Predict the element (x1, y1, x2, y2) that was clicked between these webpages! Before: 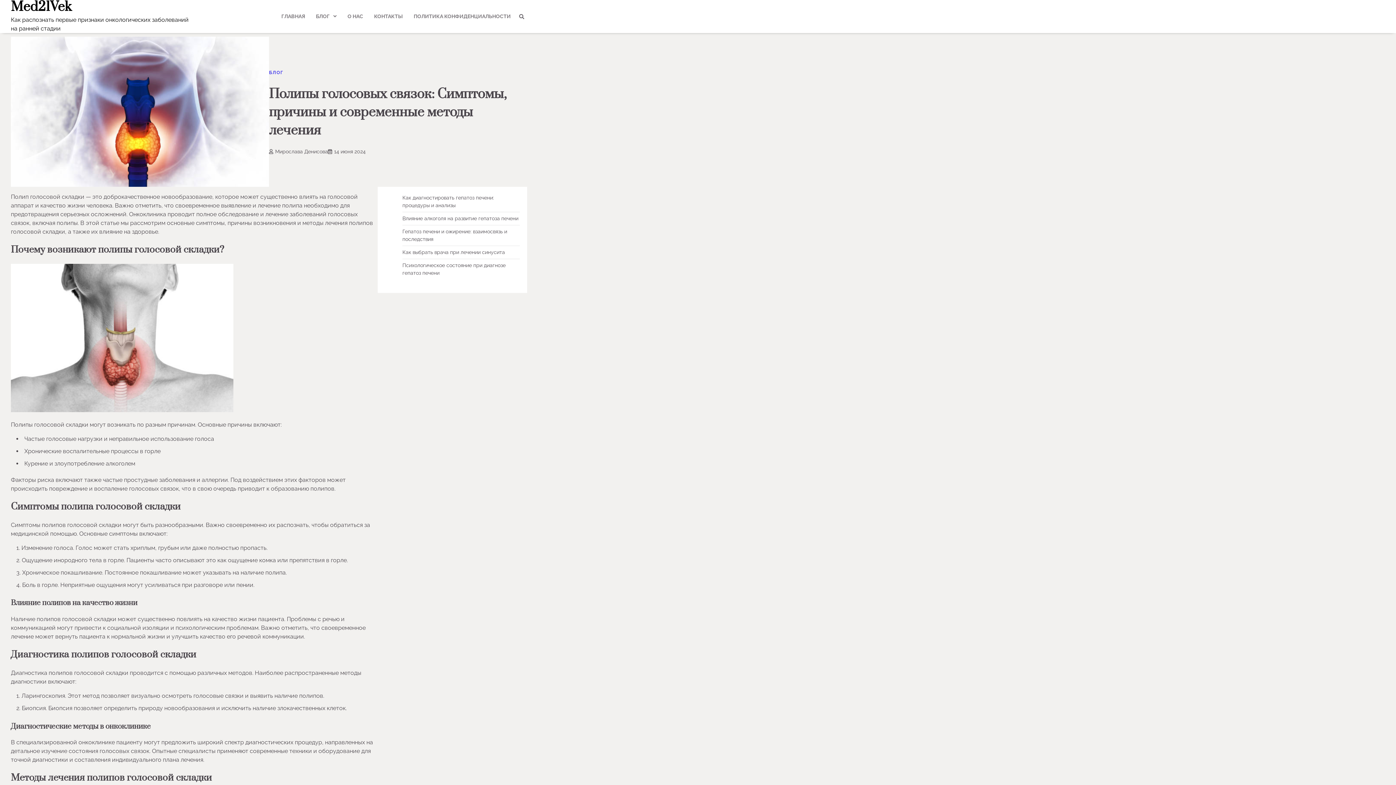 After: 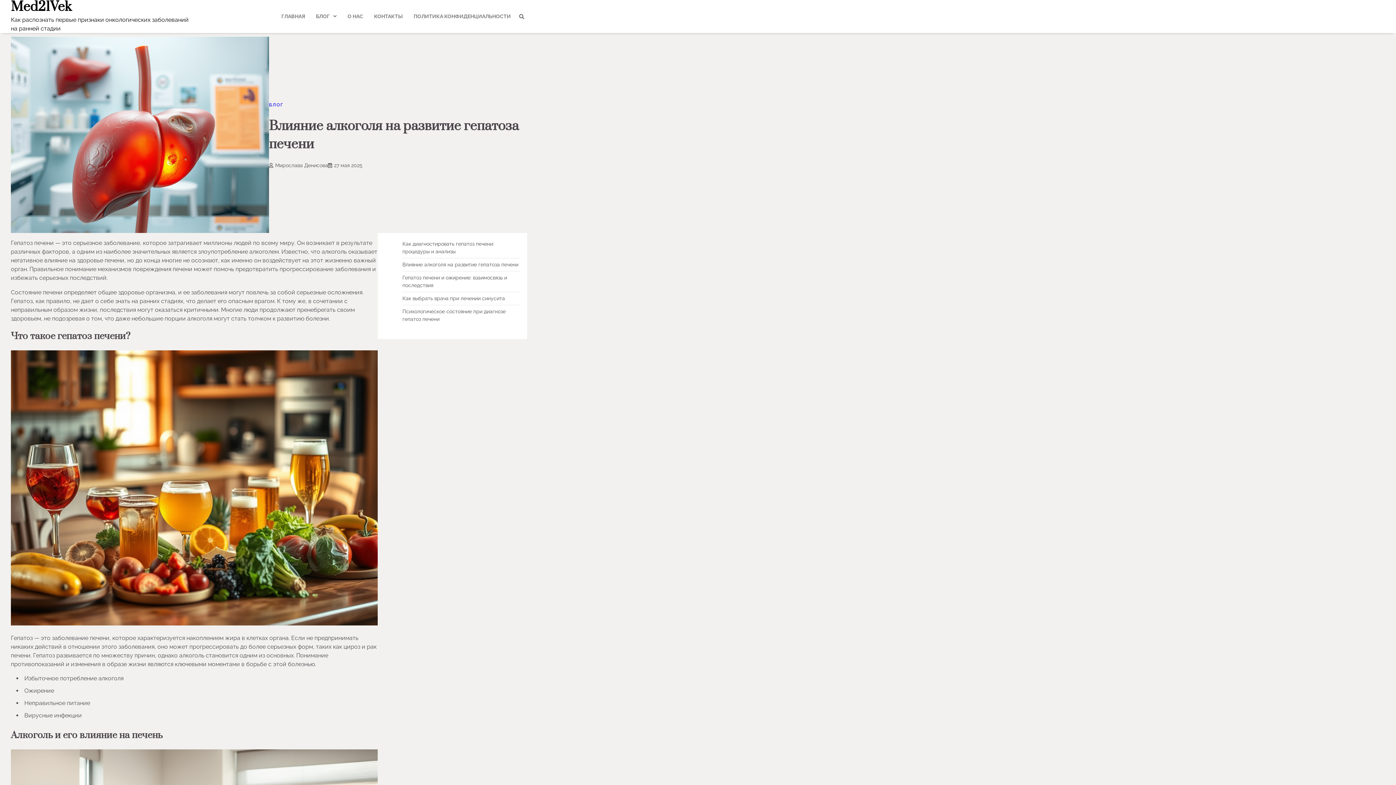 Action: bbox: (402, 215, 518, 221) label: Влияние алкоголя на развитие гепатоза печени